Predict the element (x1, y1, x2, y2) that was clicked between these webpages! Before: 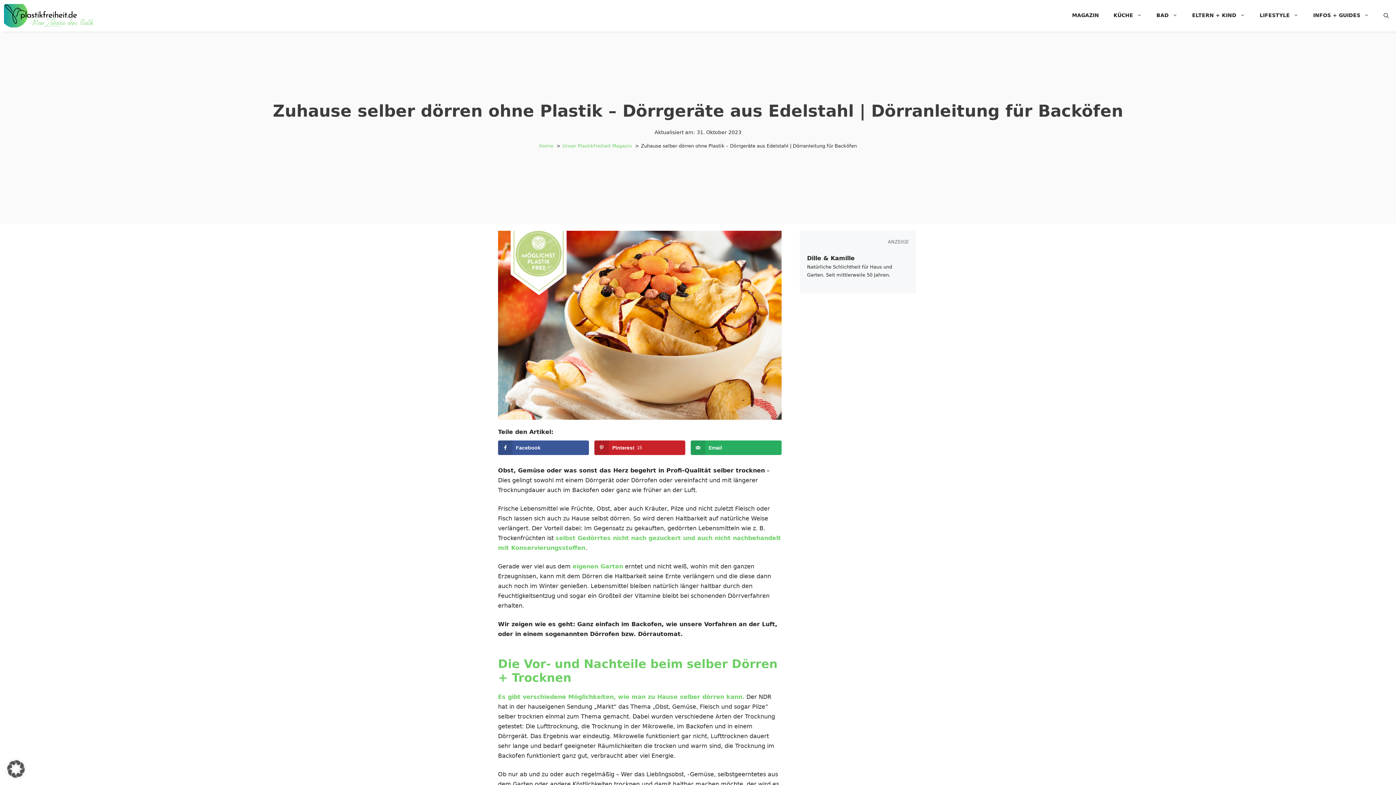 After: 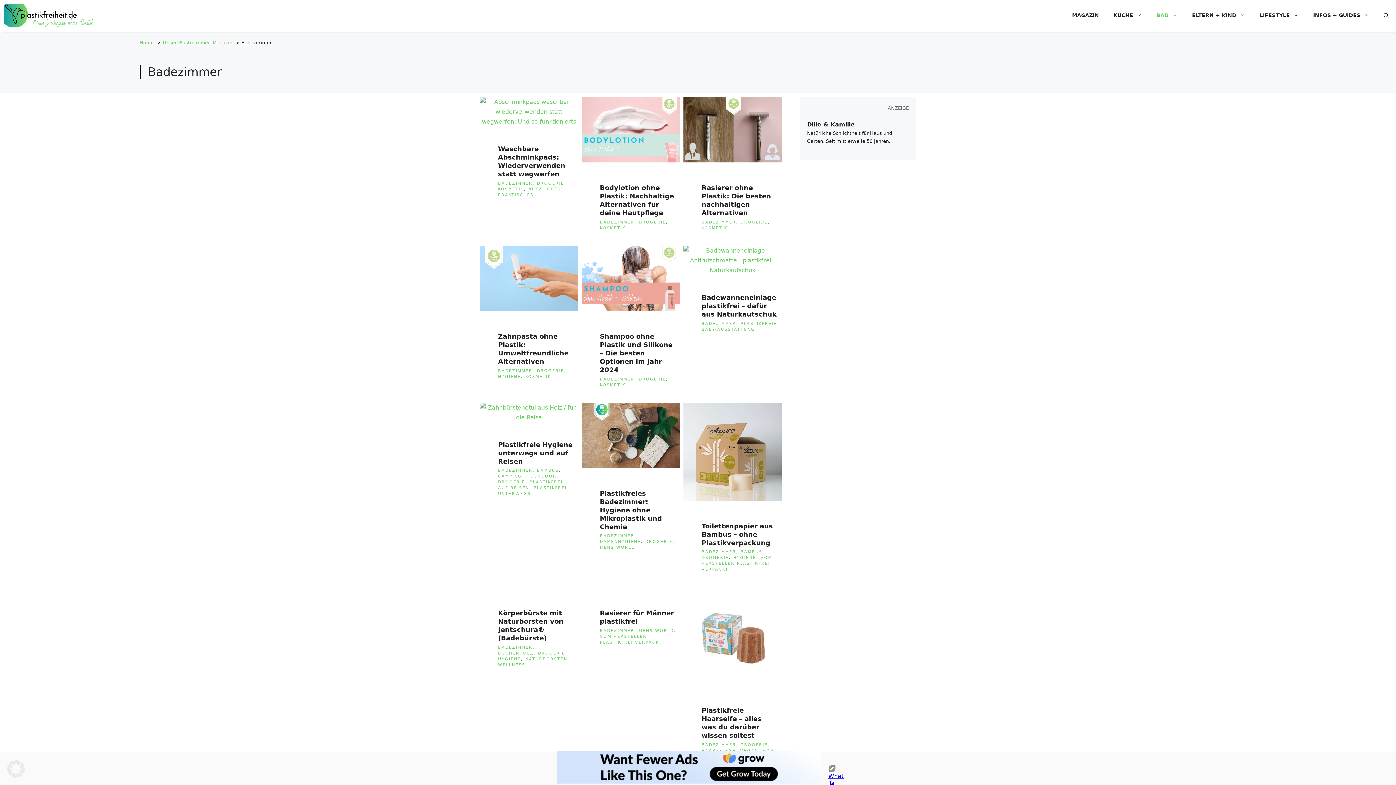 Action: label: BAD bbox: (1149, 0, 1185, 30)